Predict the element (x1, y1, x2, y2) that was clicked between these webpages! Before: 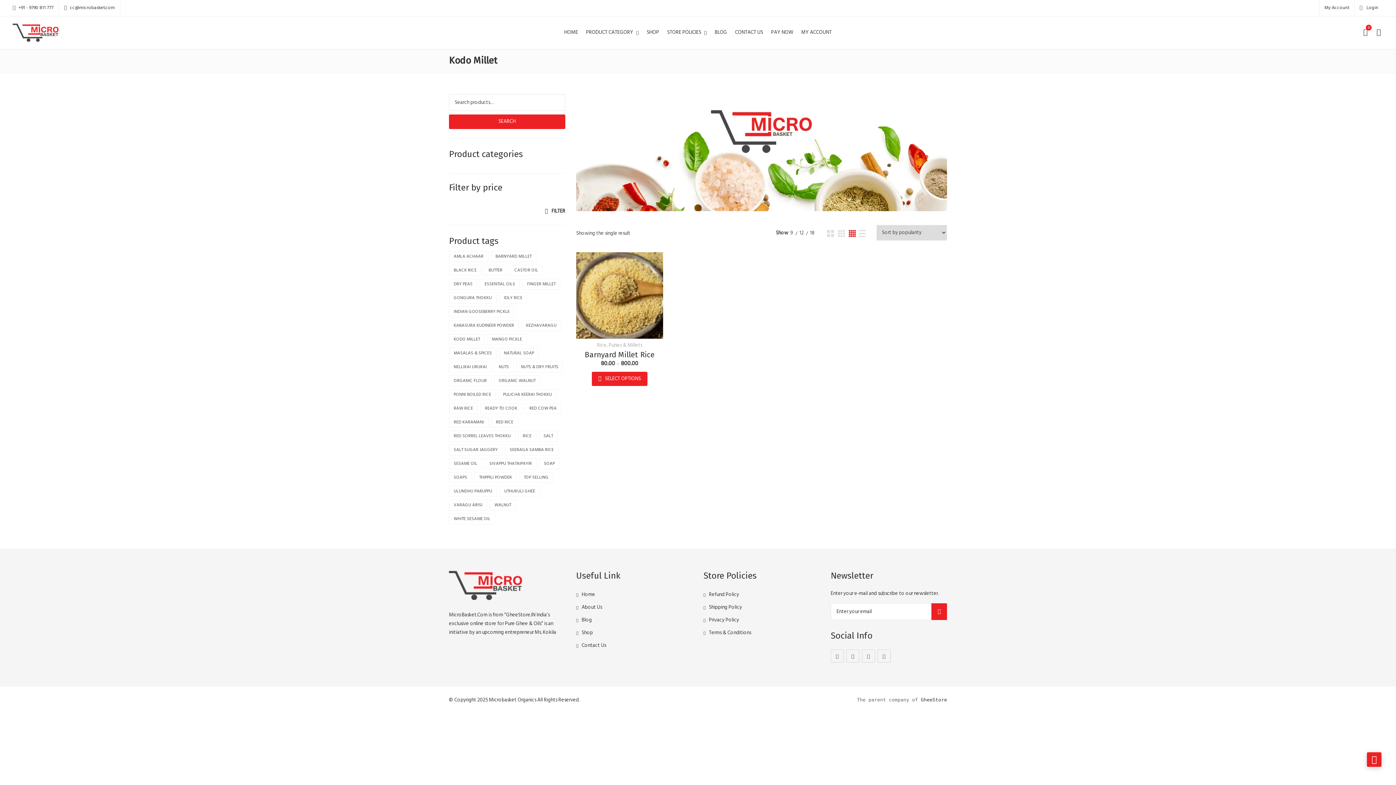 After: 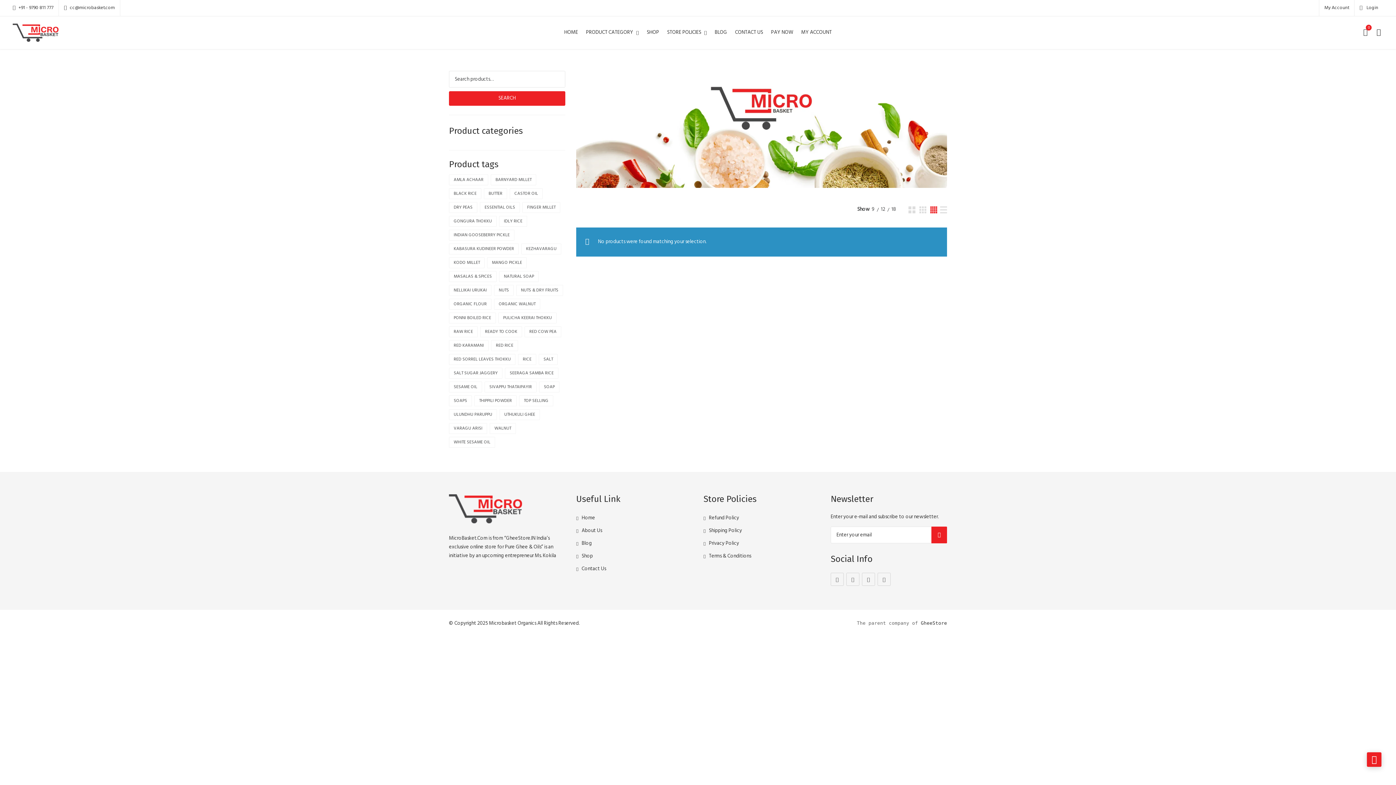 Action: label: Black Rice (0 products) bbox: (449, 265, 481, 276)